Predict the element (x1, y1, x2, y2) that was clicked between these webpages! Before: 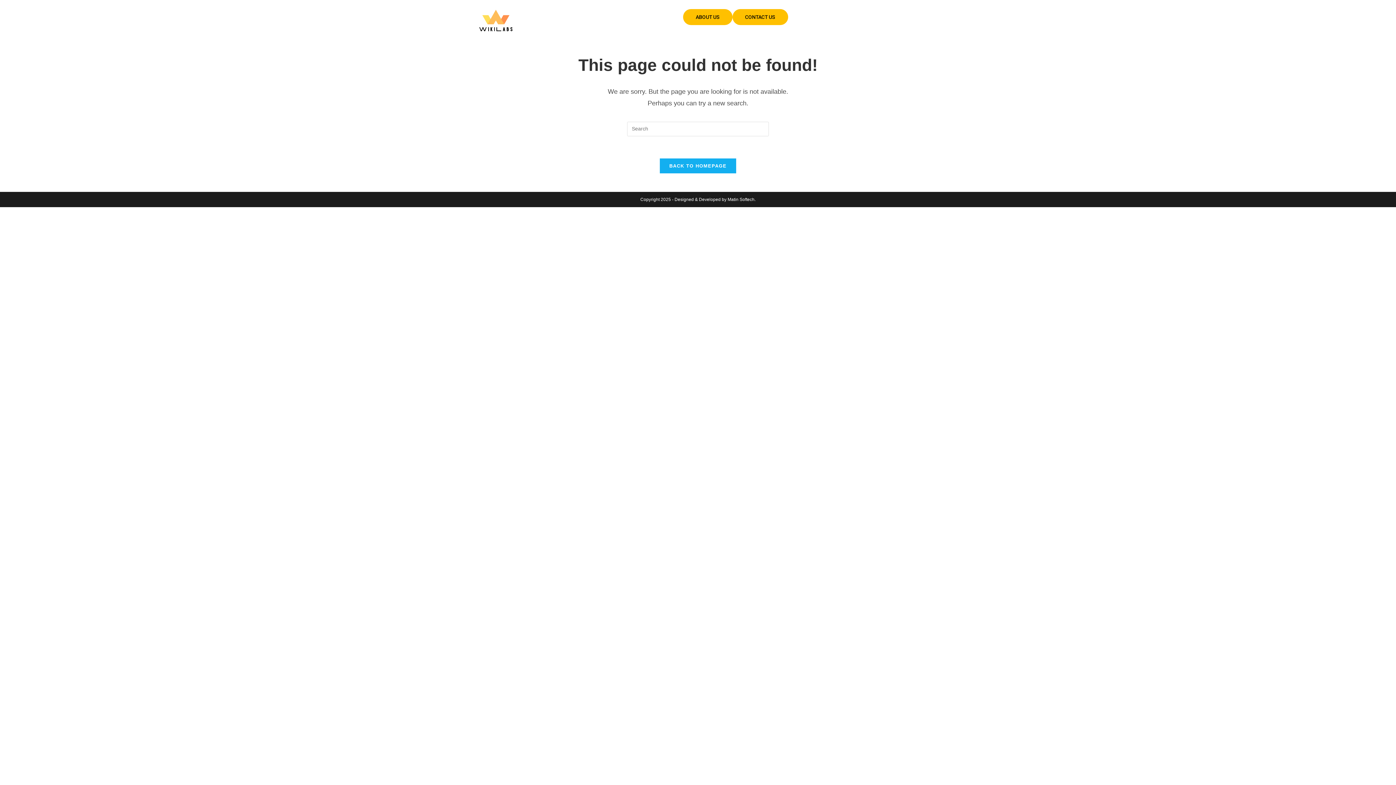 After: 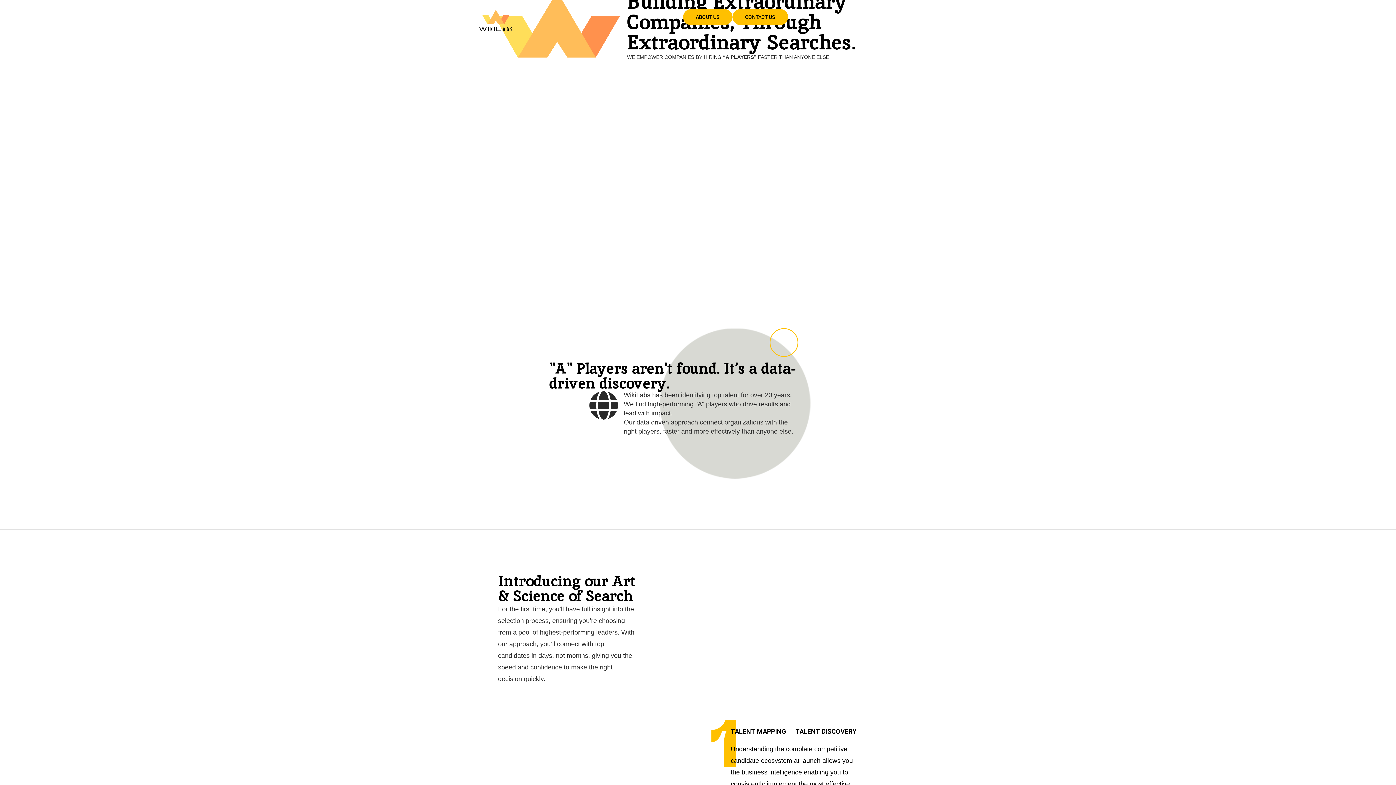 Action: bbox: (479, 9, 513, 31)